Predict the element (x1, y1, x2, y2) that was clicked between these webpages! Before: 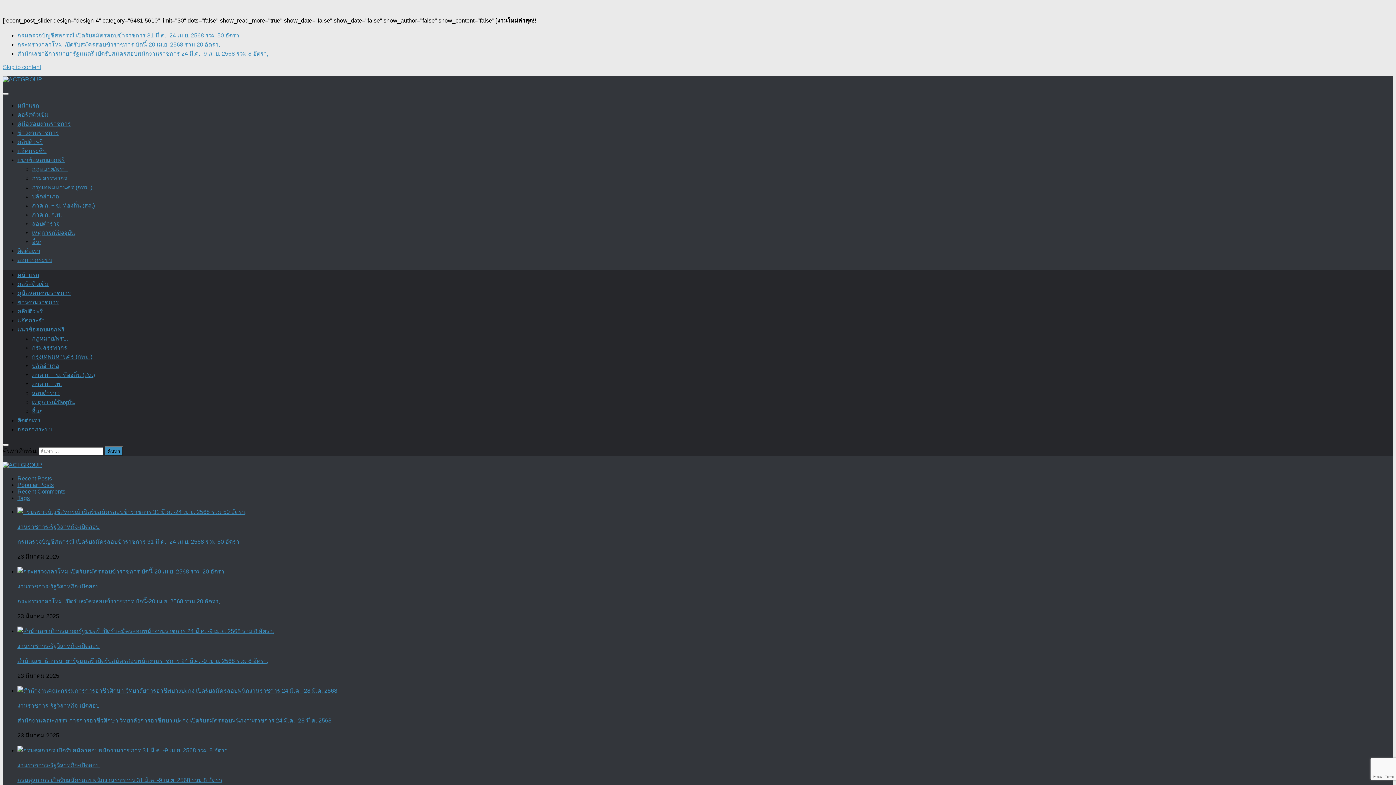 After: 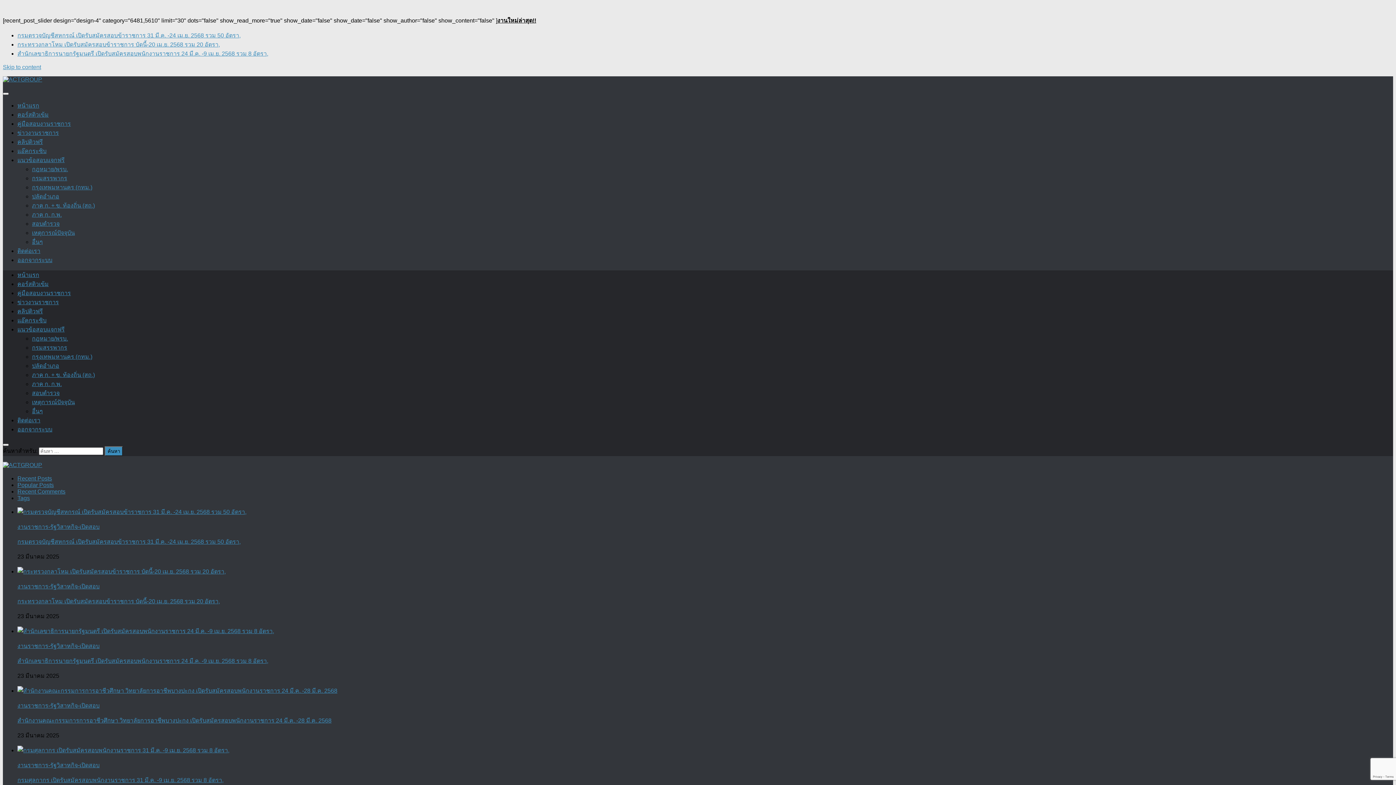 Action: bbox: (17, 111, 48, 117) label: คอร์สติวเข้ม